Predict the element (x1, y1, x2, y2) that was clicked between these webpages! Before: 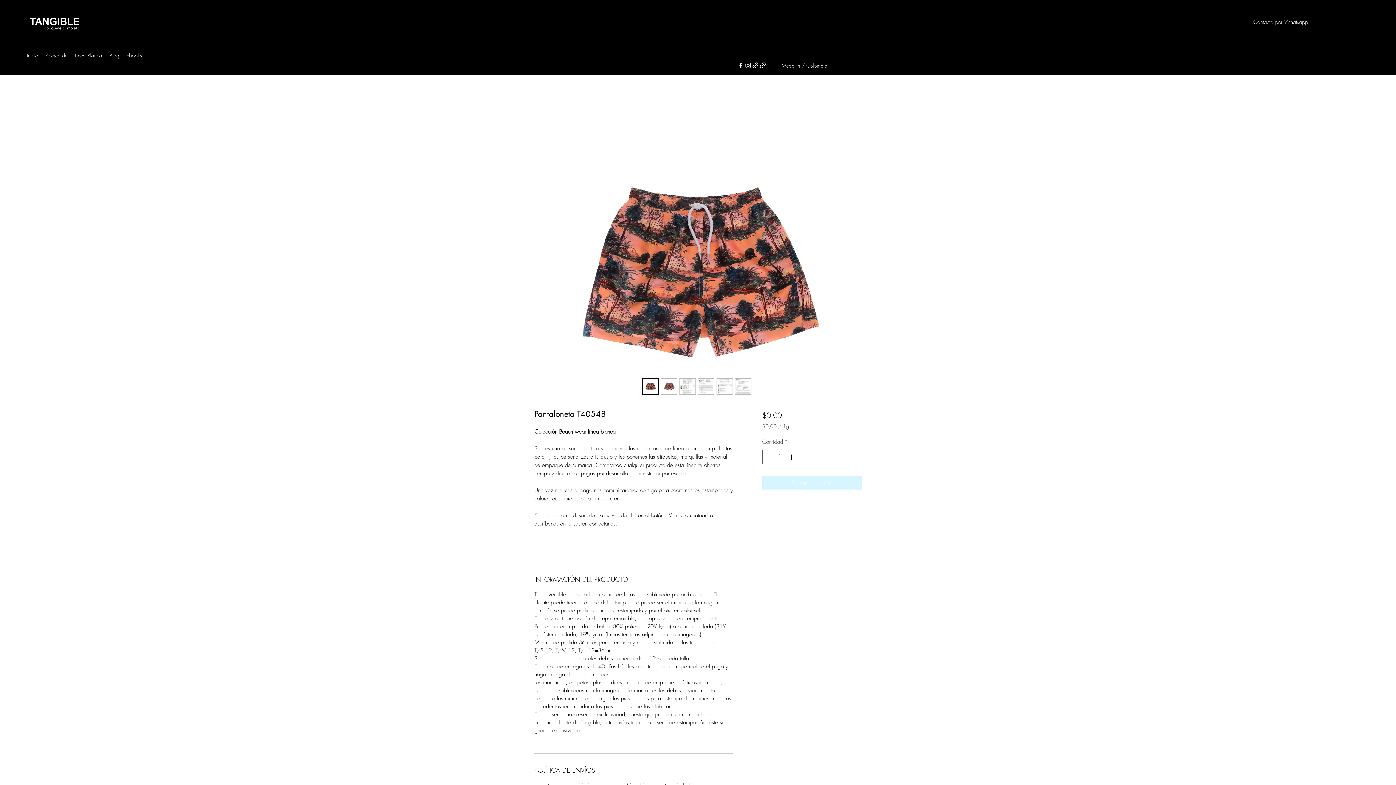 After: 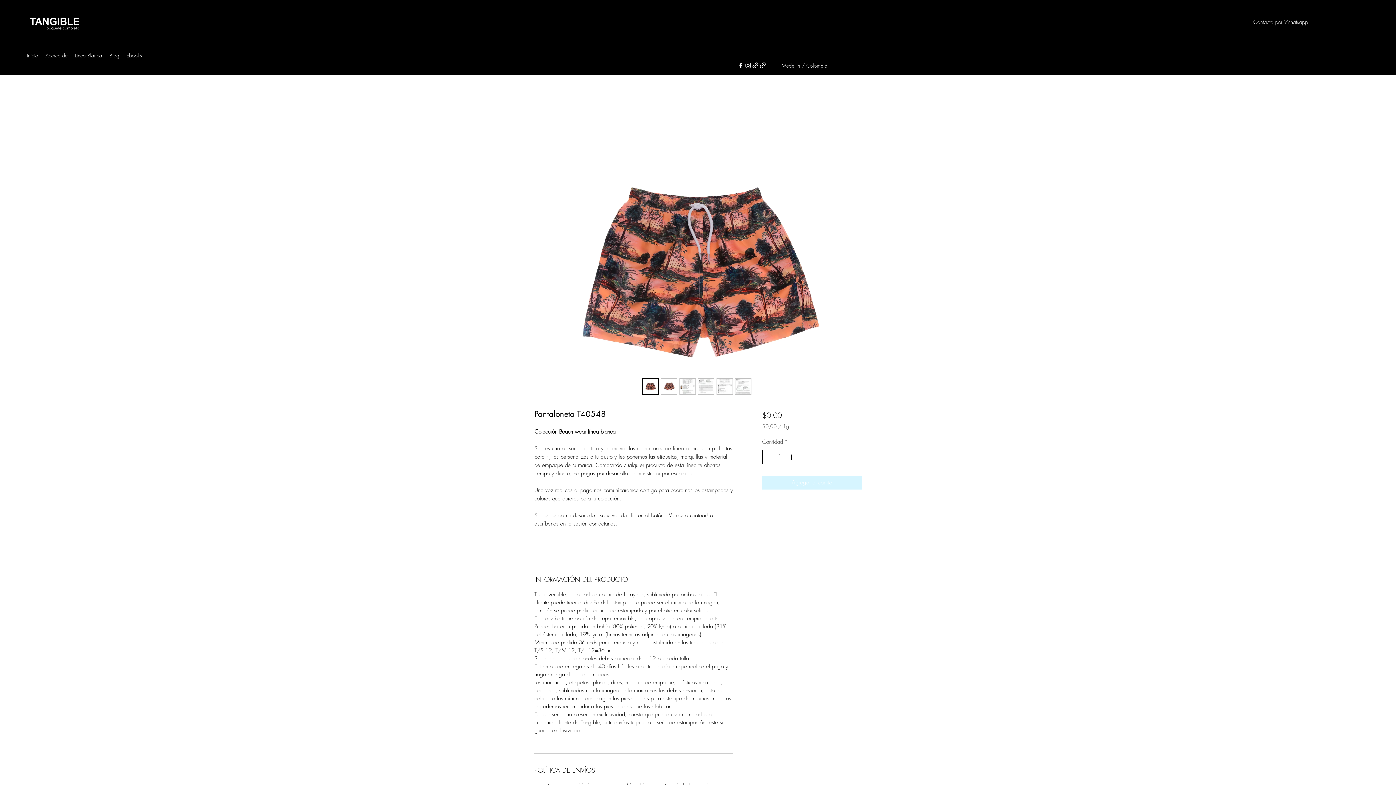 Action: label: Increment bbox: (787, 450, 796, 463)